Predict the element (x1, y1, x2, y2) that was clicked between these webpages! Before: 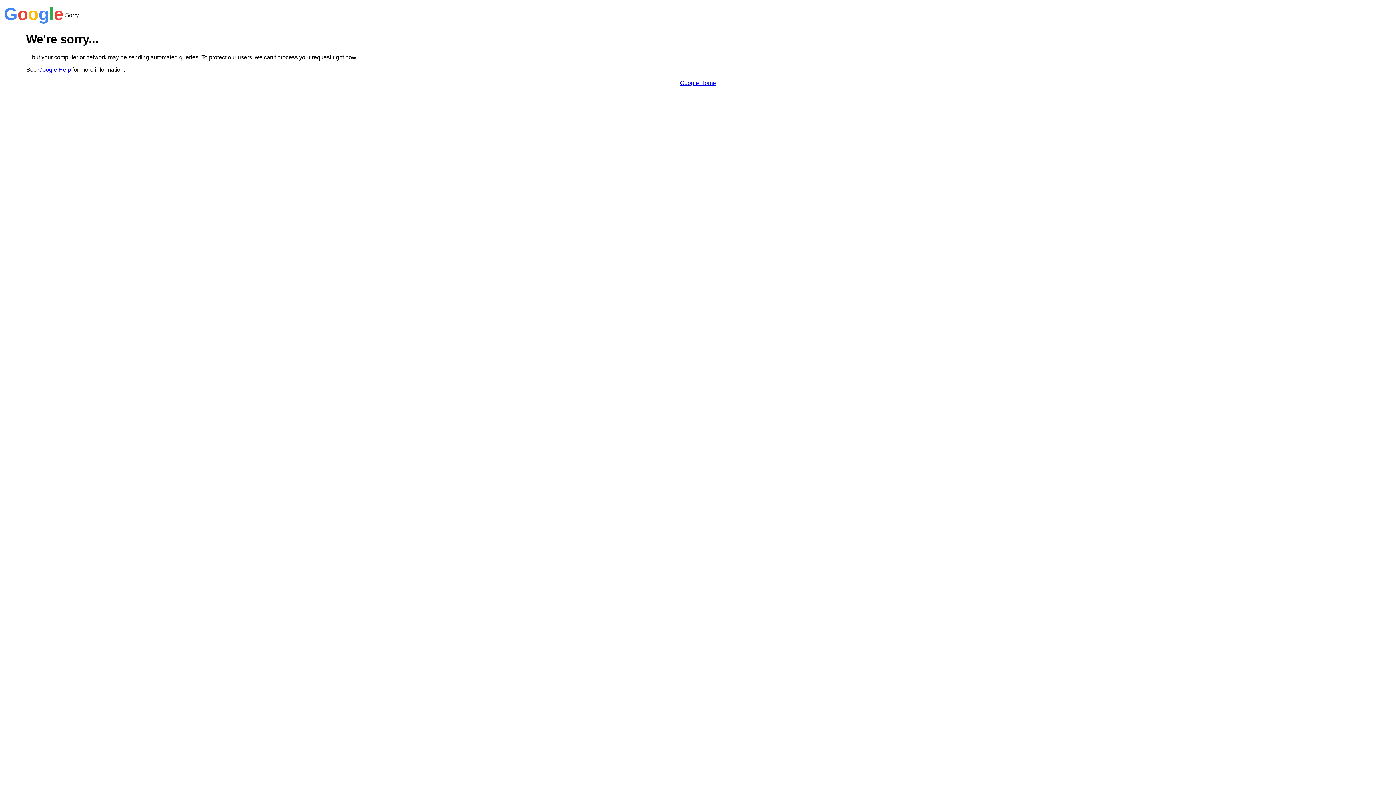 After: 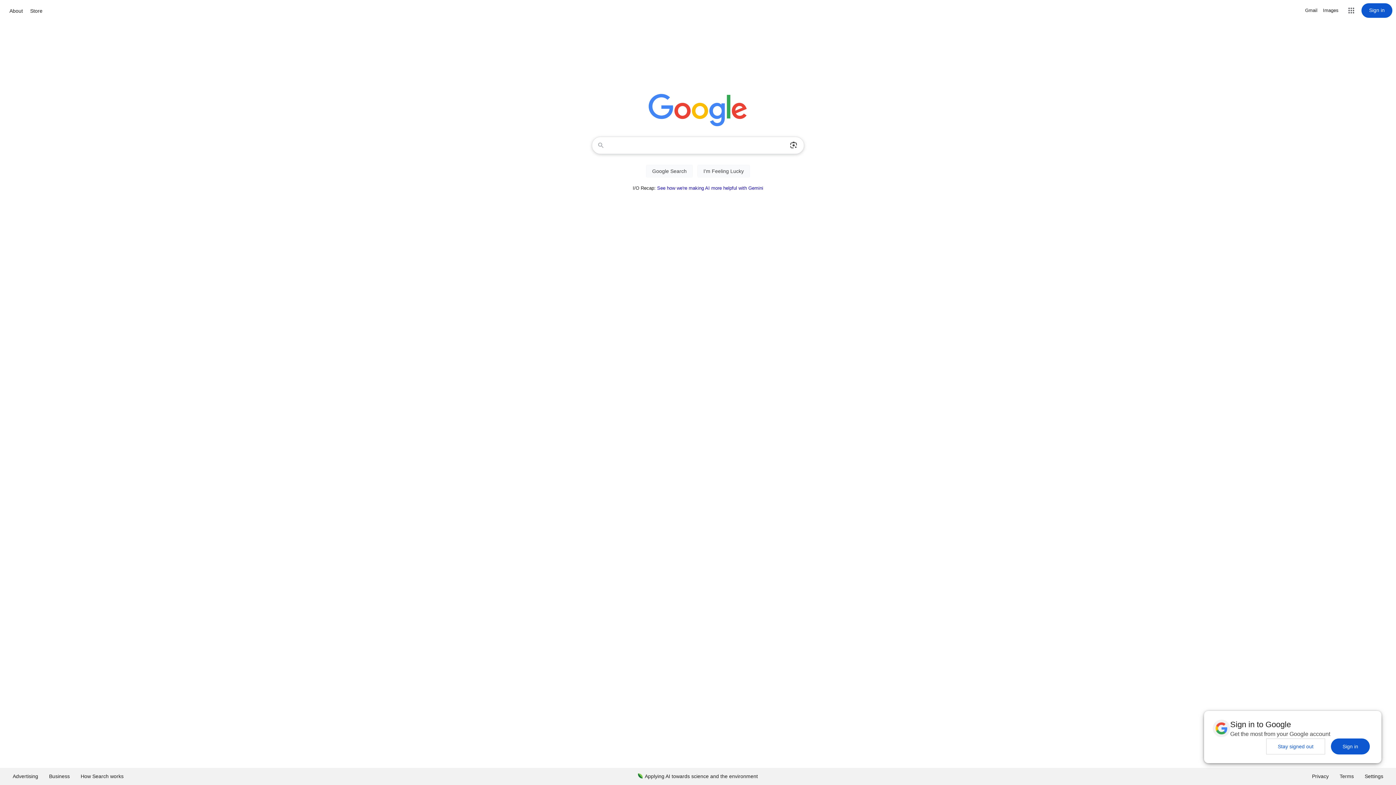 Action: label: Google Home bbox: (680, 79, 716, 86)